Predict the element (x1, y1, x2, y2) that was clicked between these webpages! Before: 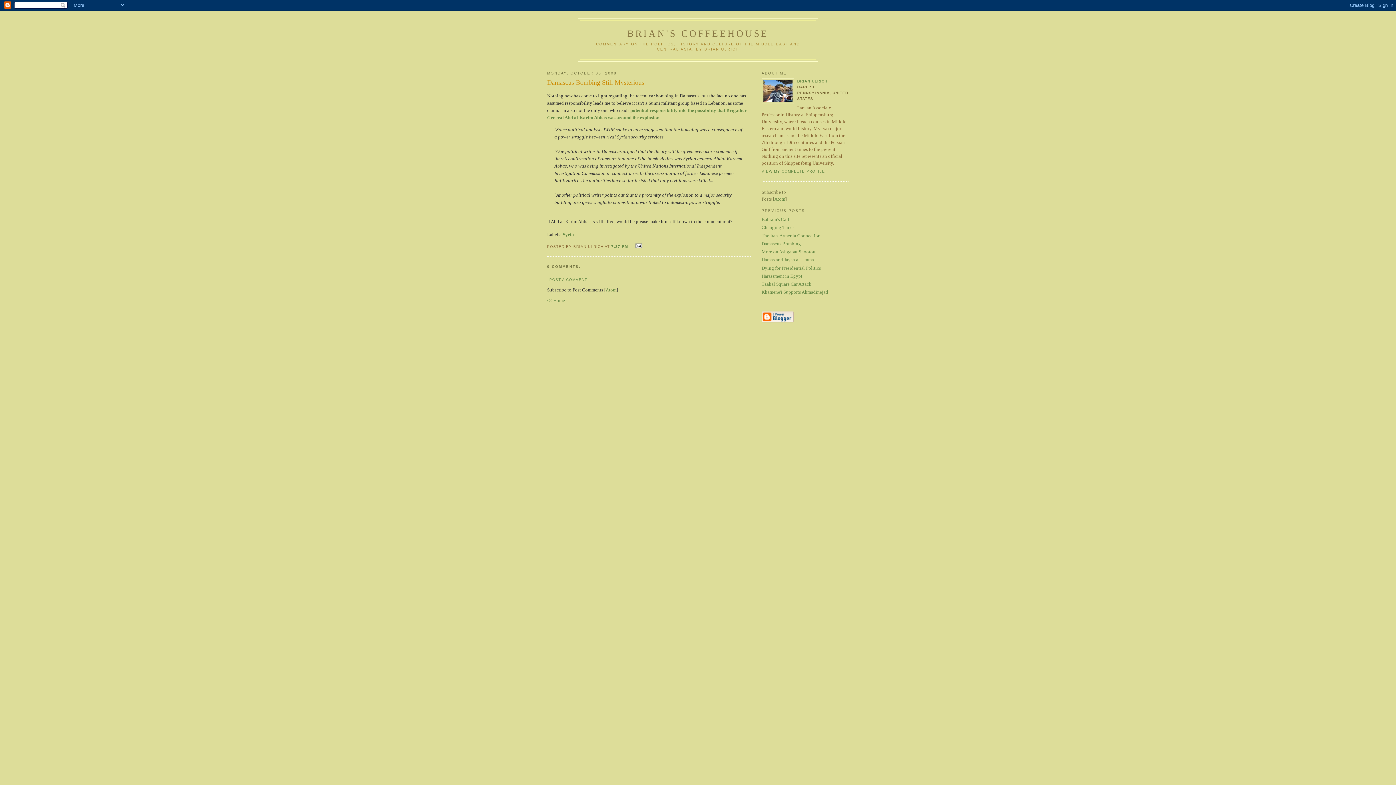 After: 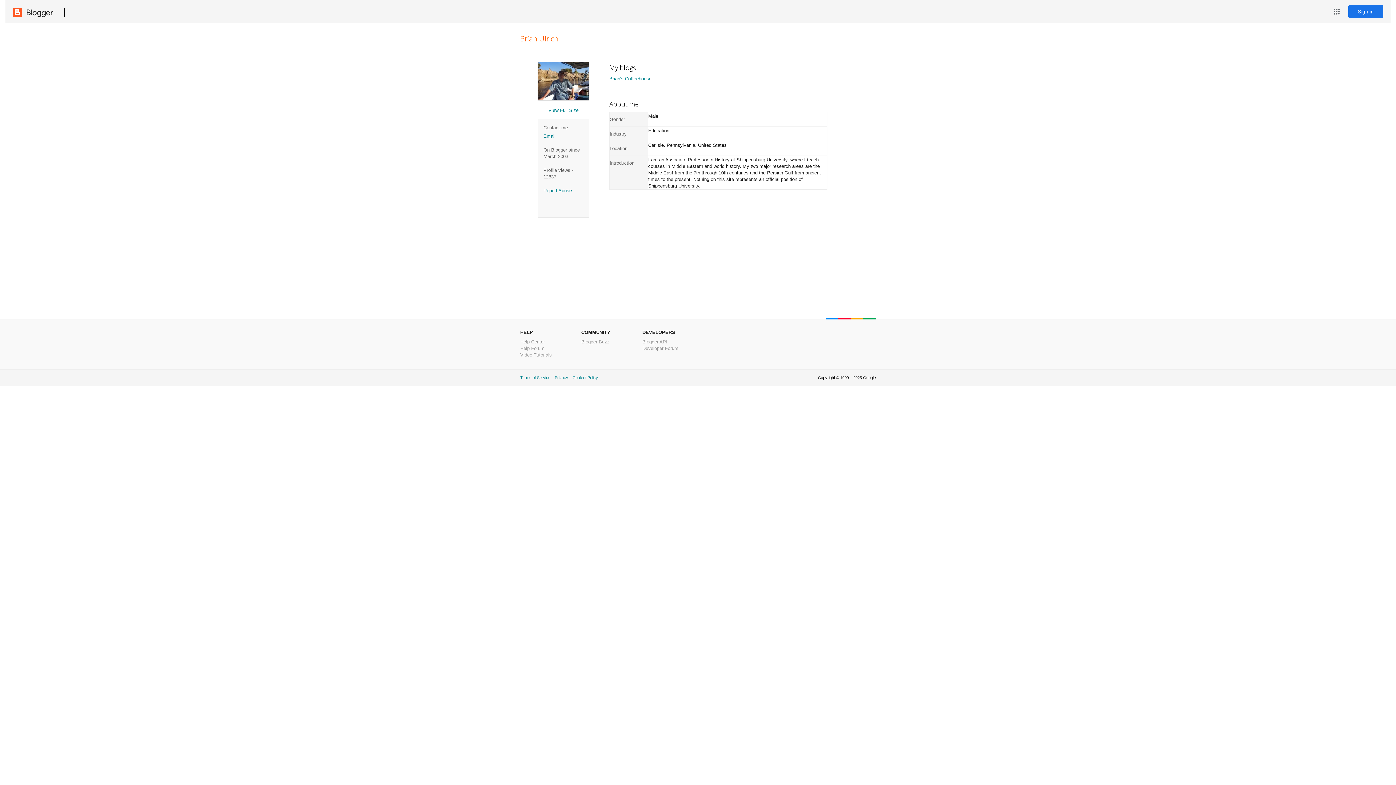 Action: label: VIEW MY COMPLETE PROFILE bbox: (761, 169, 825, 173)